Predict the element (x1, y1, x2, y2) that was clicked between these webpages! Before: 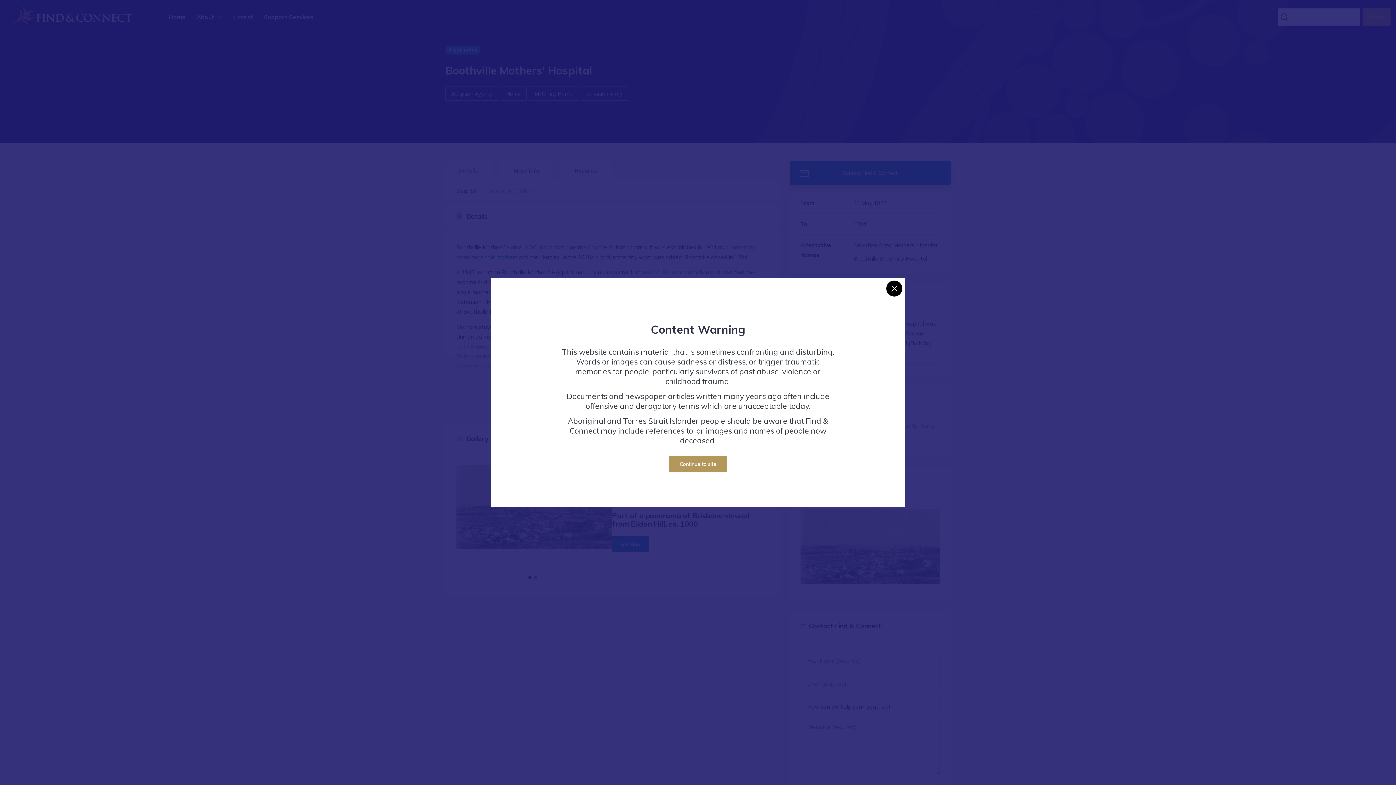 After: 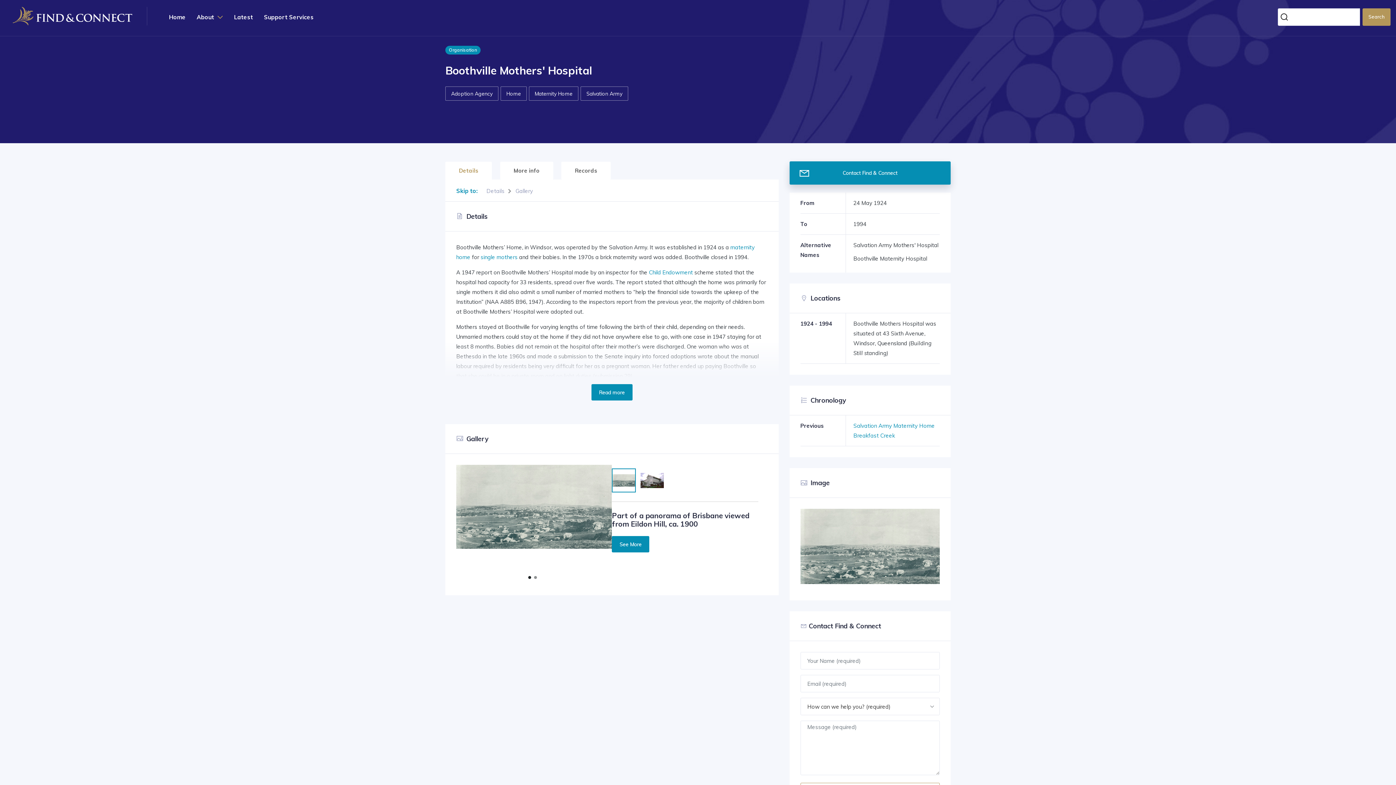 Action: label: Close bbox: (886, 280, 902, 296)